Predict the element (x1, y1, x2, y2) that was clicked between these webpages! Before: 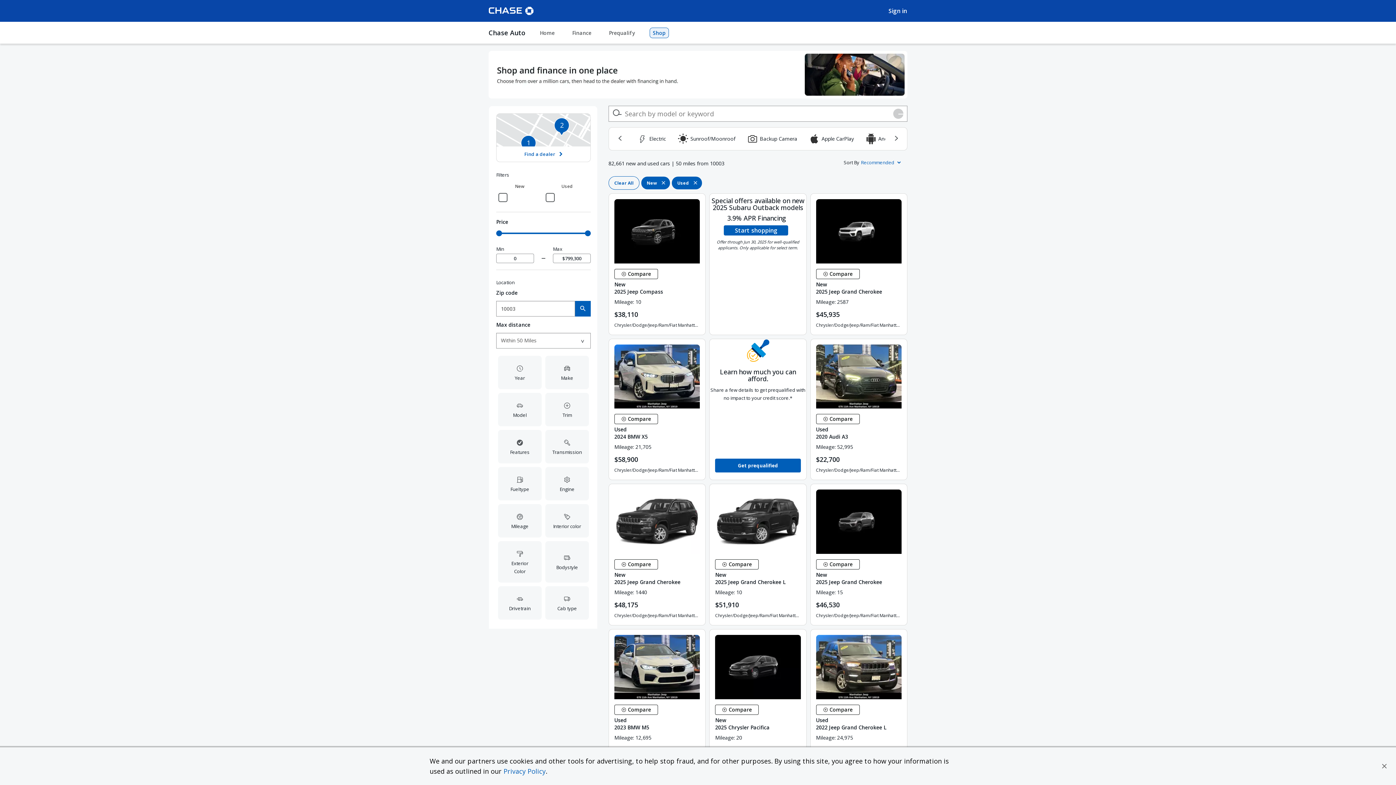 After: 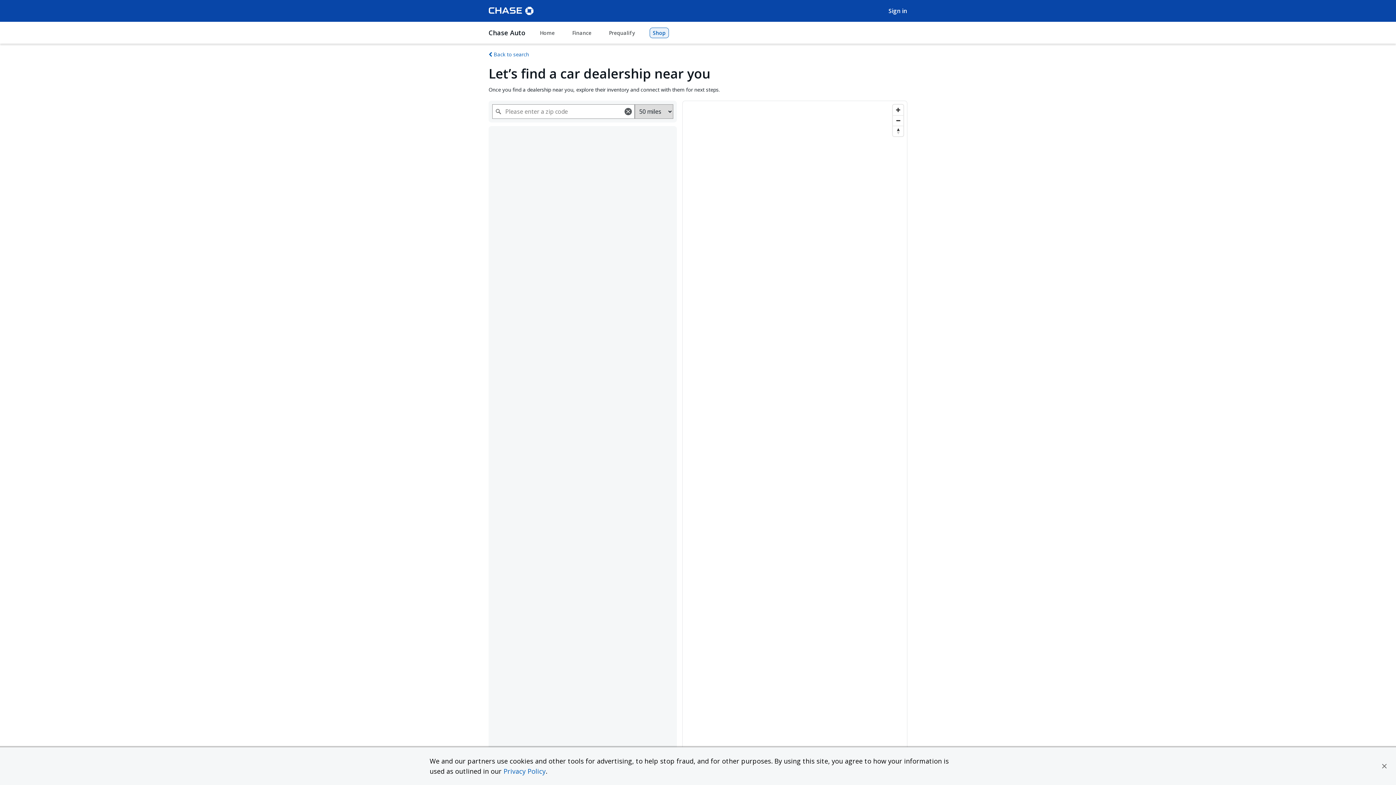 Action: label: Find a dealer  bbox: (496, 113, 590, 162)